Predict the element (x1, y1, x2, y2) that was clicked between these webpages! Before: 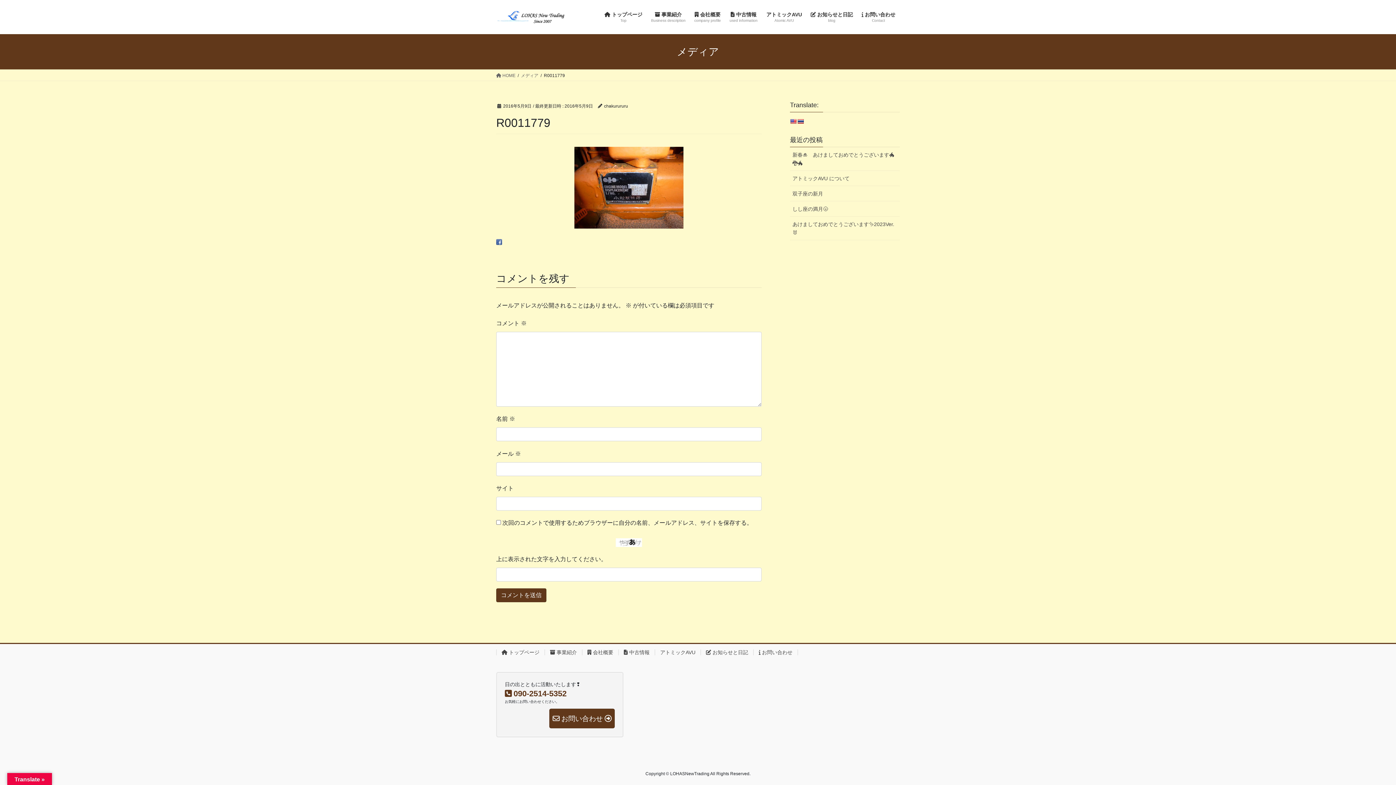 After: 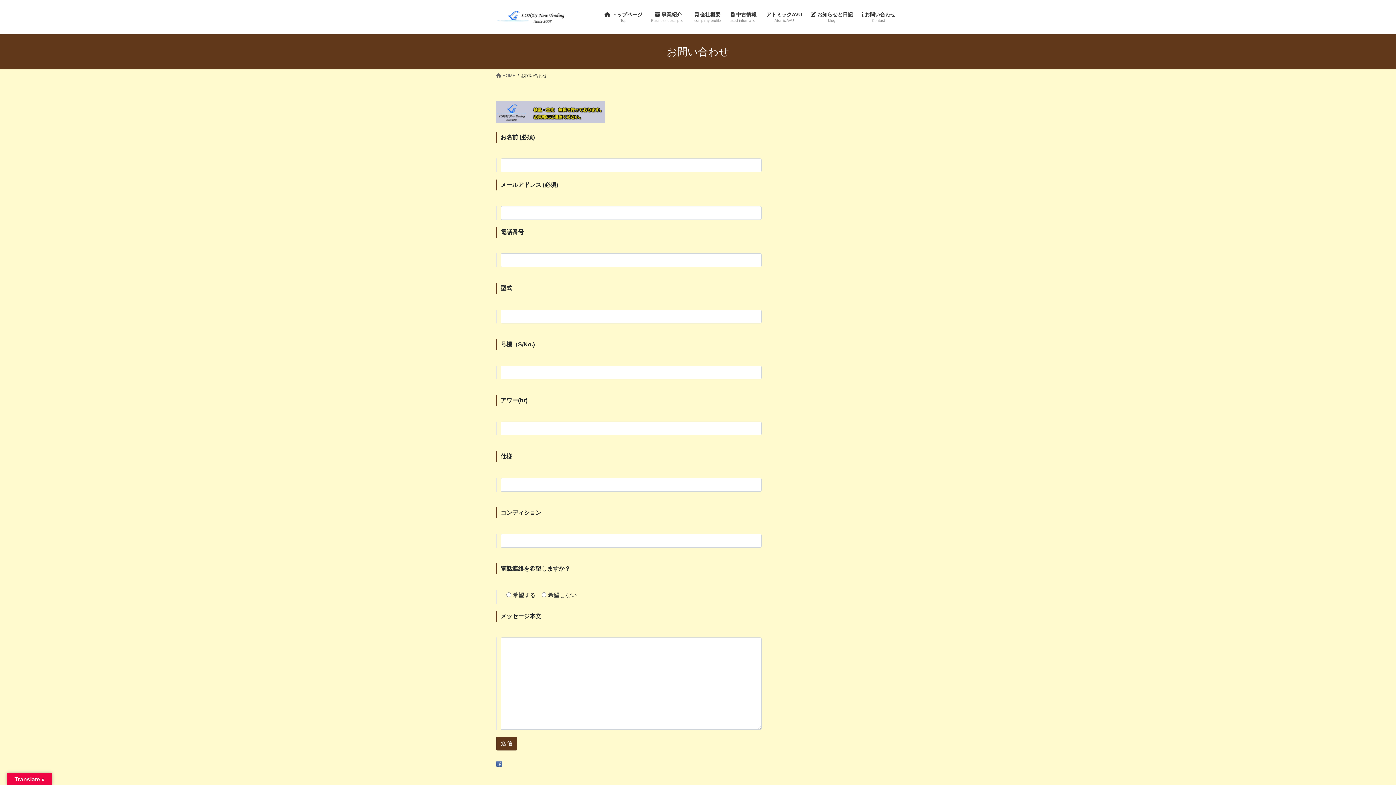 Action: bbox: (857, 6, 900, 28) label:  お問い合わせ
Contact